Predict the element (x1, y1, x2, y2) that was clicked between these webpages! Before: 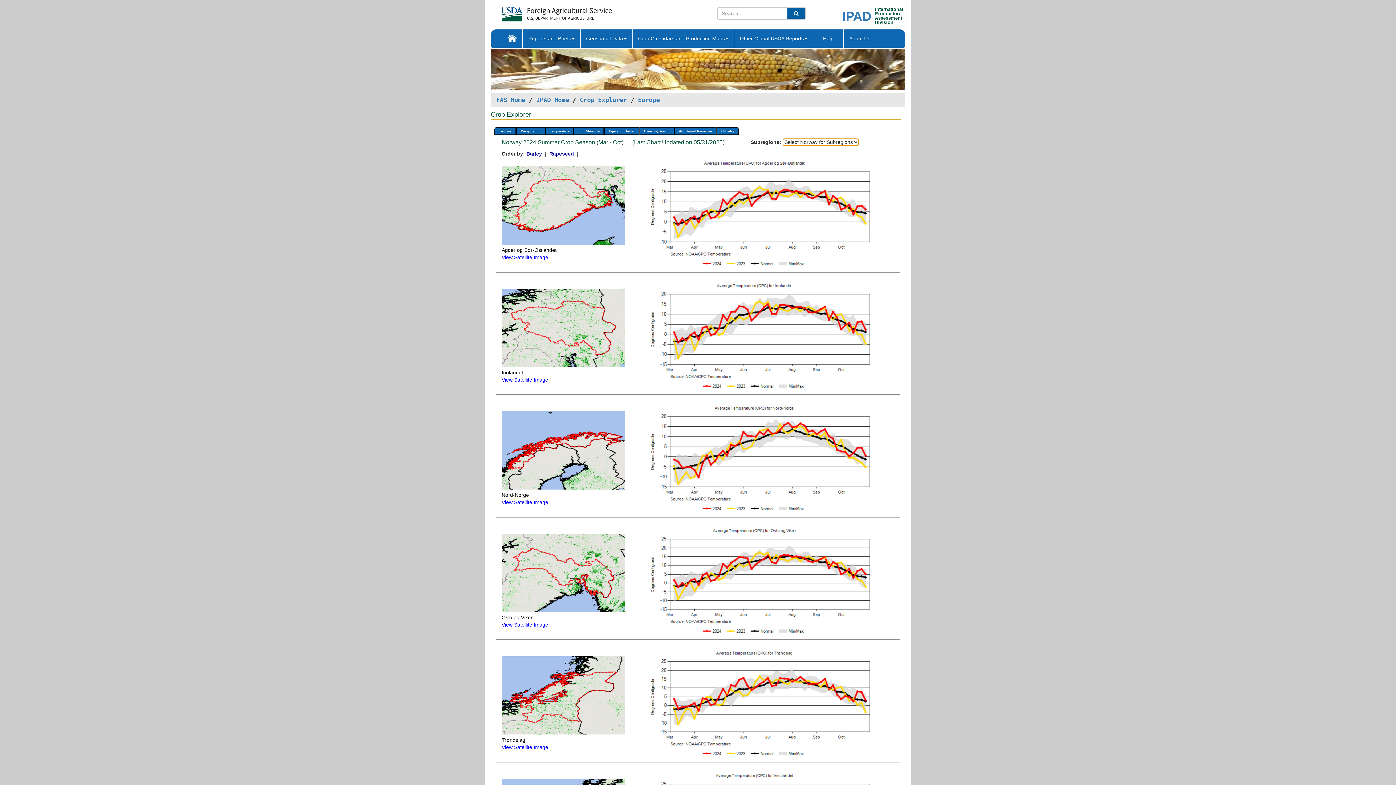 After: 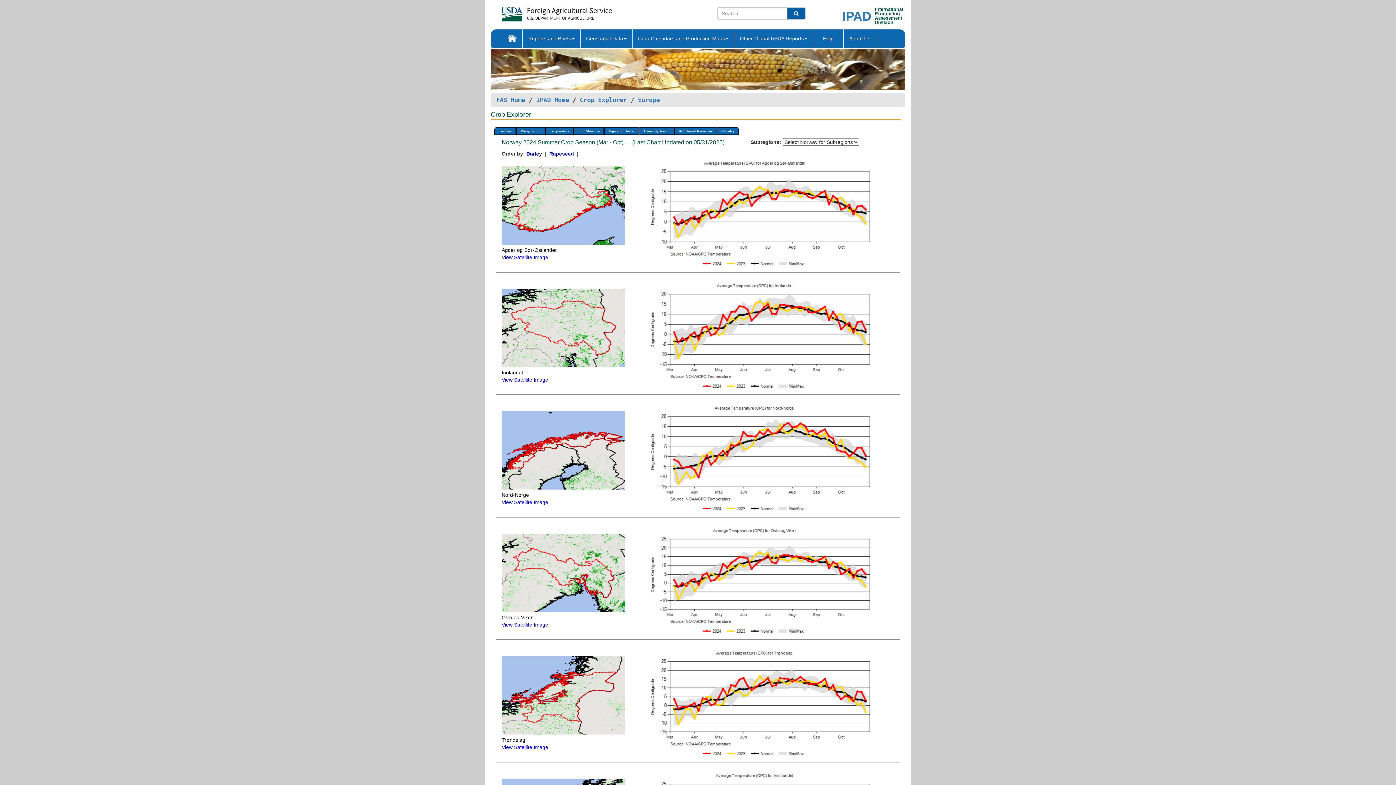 Action: bbox: (501, 499, 548, 505) label: View Satellite Image